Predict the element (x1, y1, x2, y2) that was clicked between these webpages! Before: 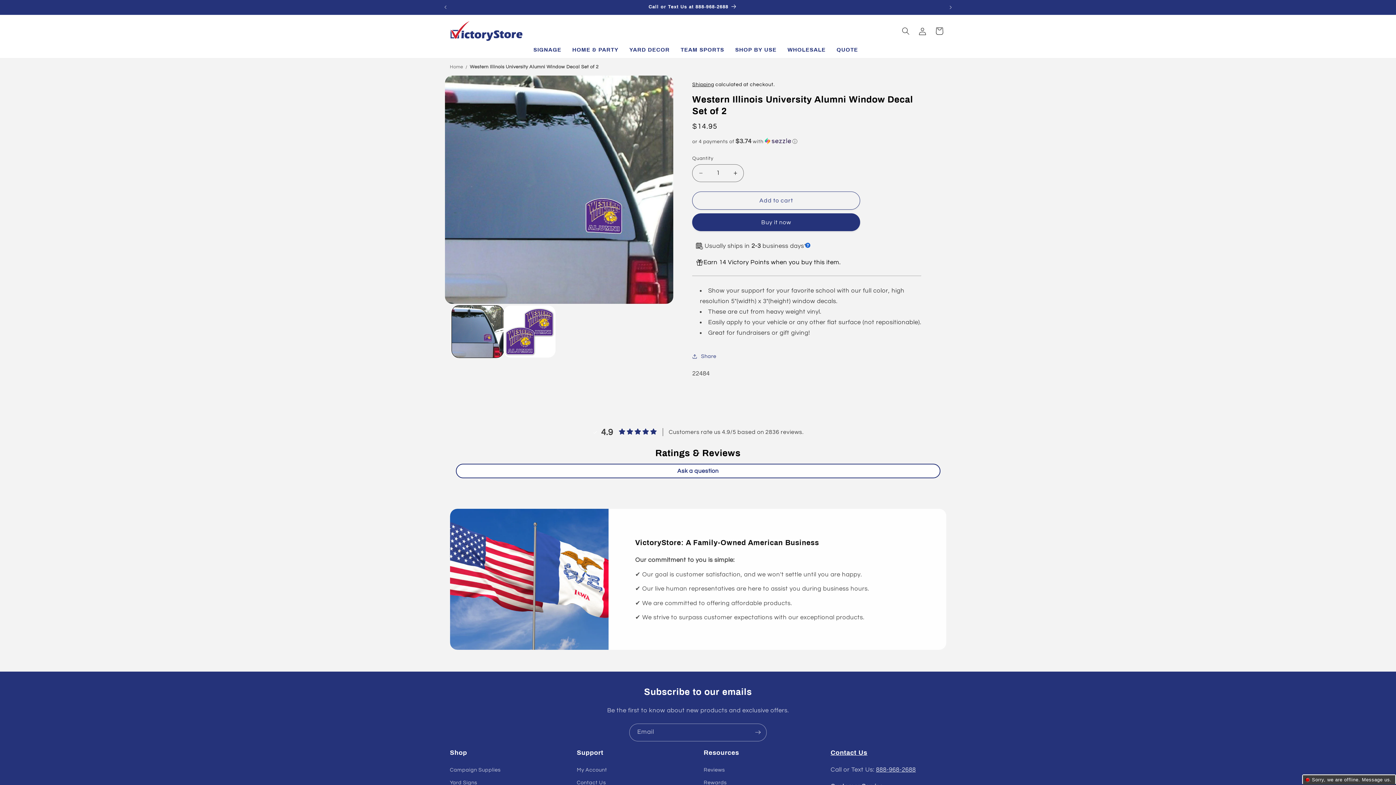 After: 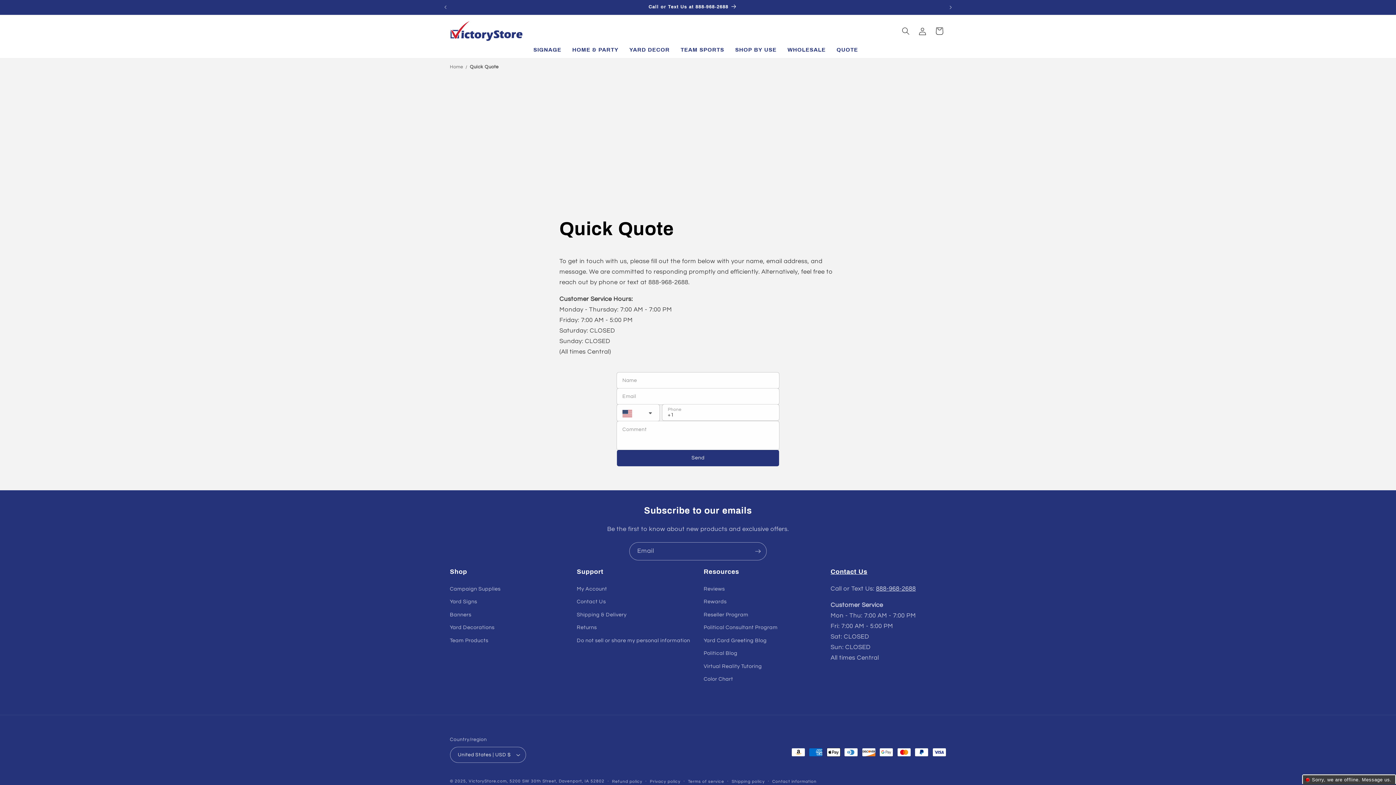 Action: label: QUOTE bbox: (831, 44, 863, 55)